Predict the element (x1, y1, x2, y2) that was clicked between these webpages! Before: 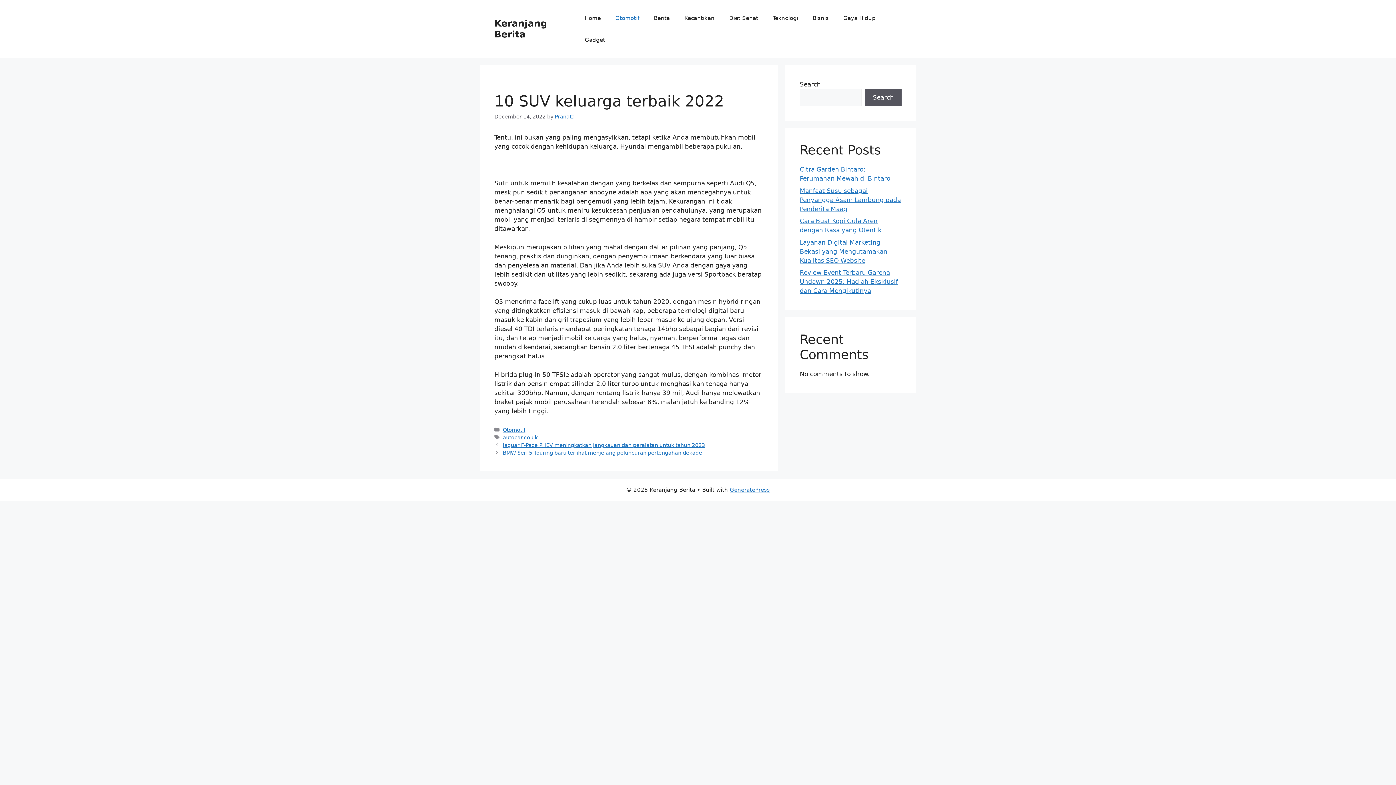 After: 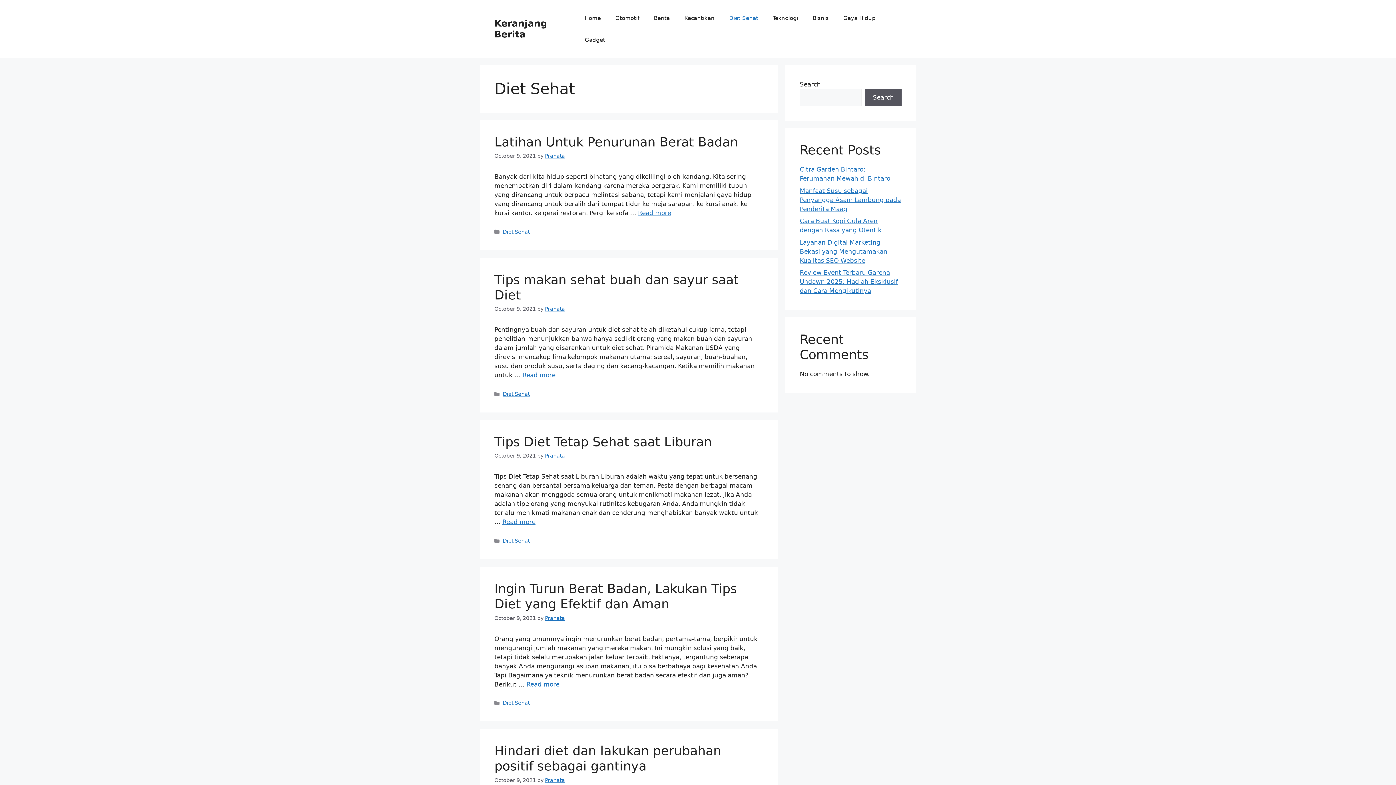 Action: label: Diet Sehat bbox: (722, 7, 765, 29)